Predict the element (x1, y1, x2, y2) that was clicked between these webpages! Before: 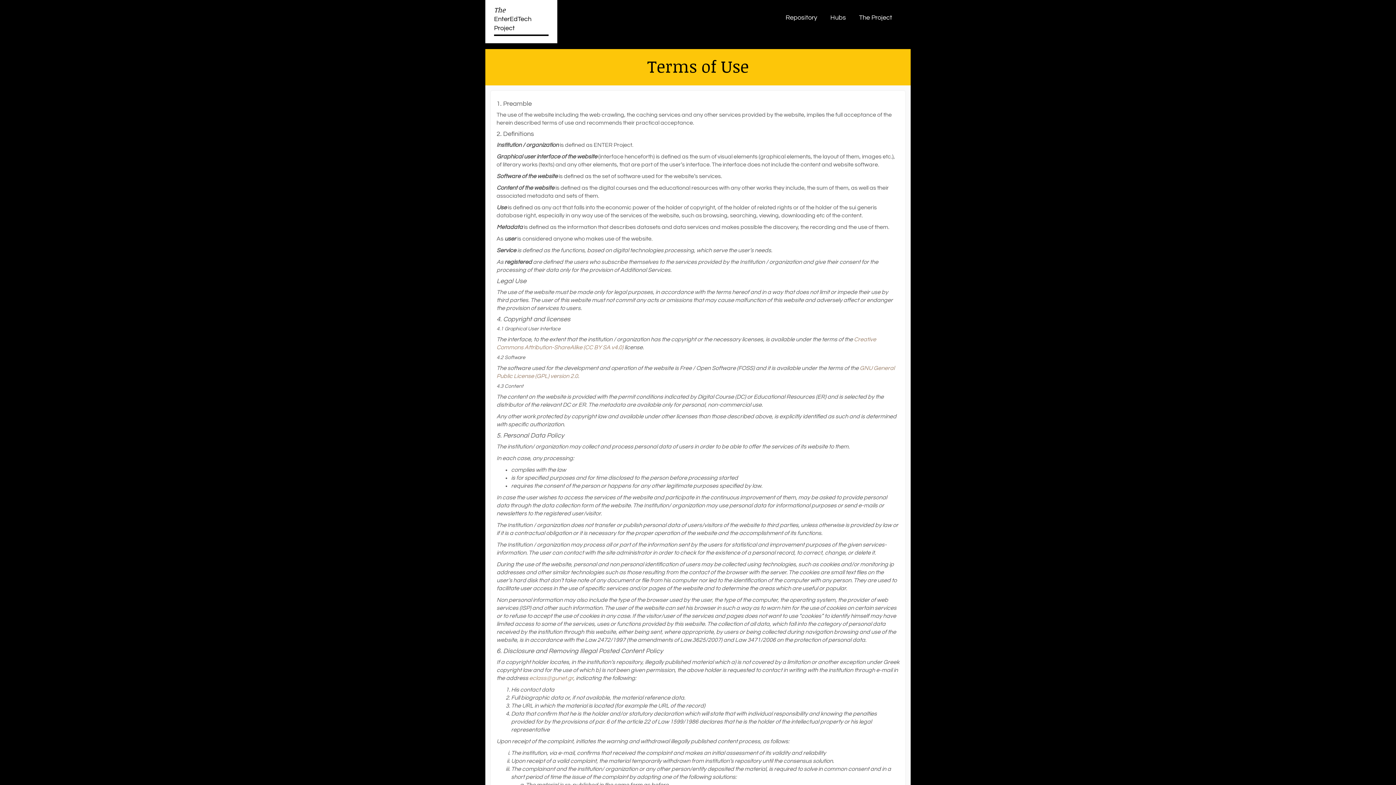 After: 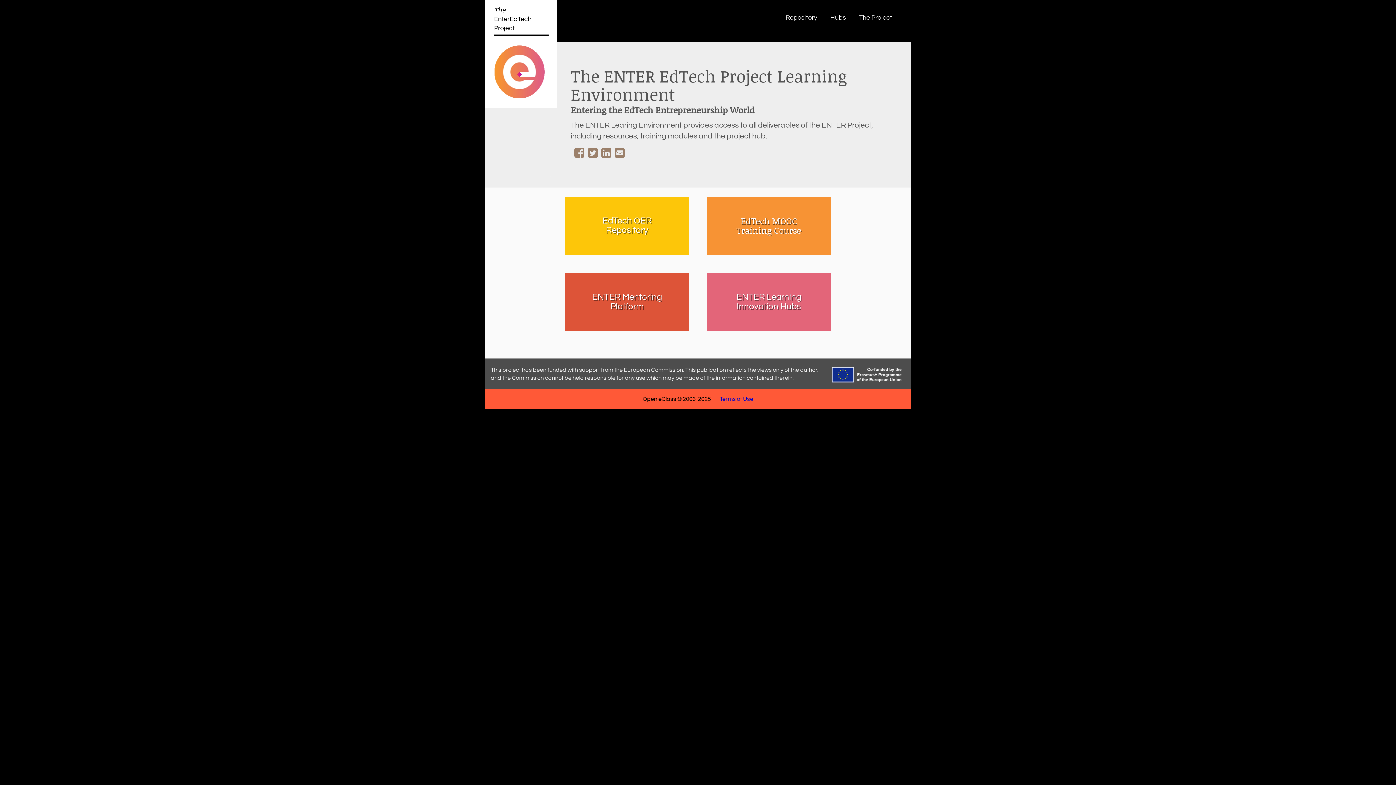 Action: bbox: (485, 5, 557, 36) label: The
EnterEdTech
Project